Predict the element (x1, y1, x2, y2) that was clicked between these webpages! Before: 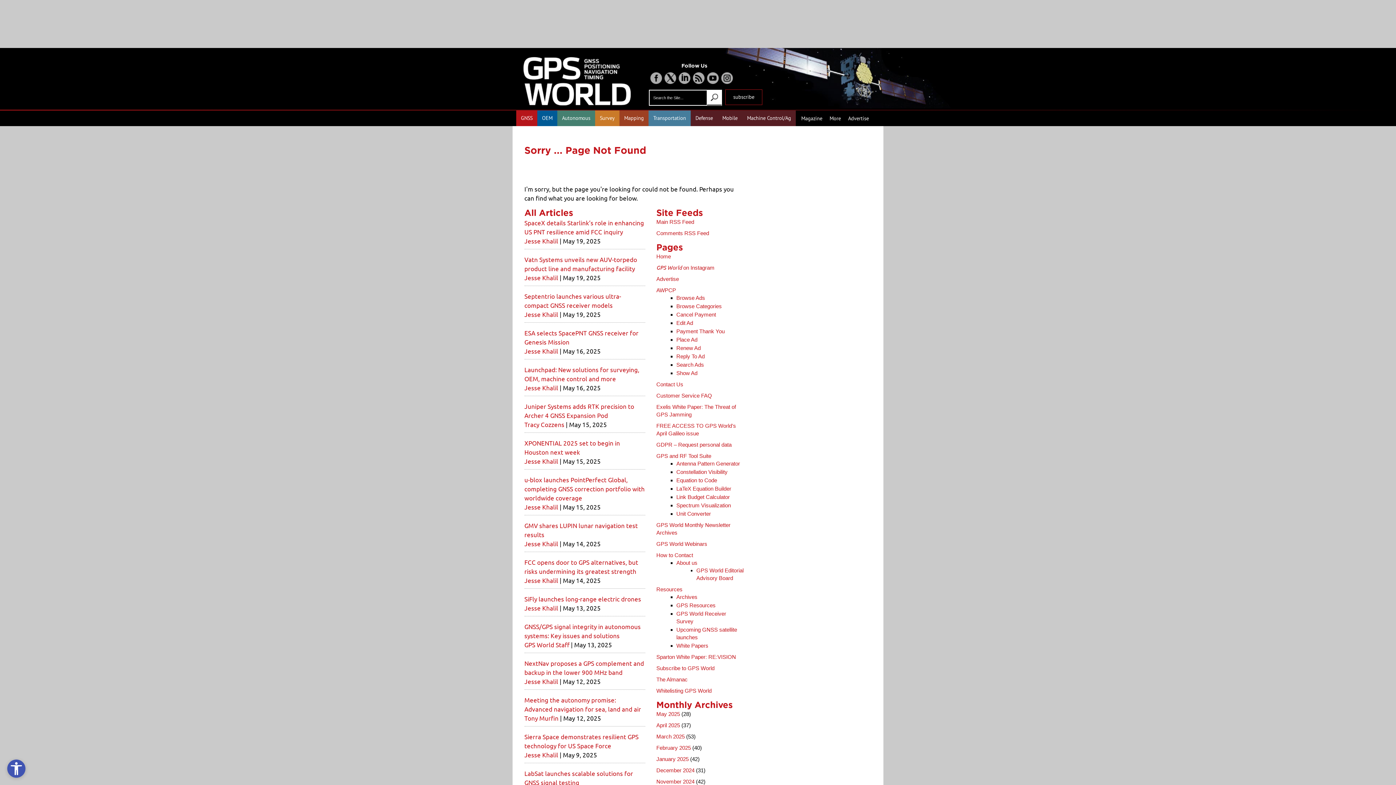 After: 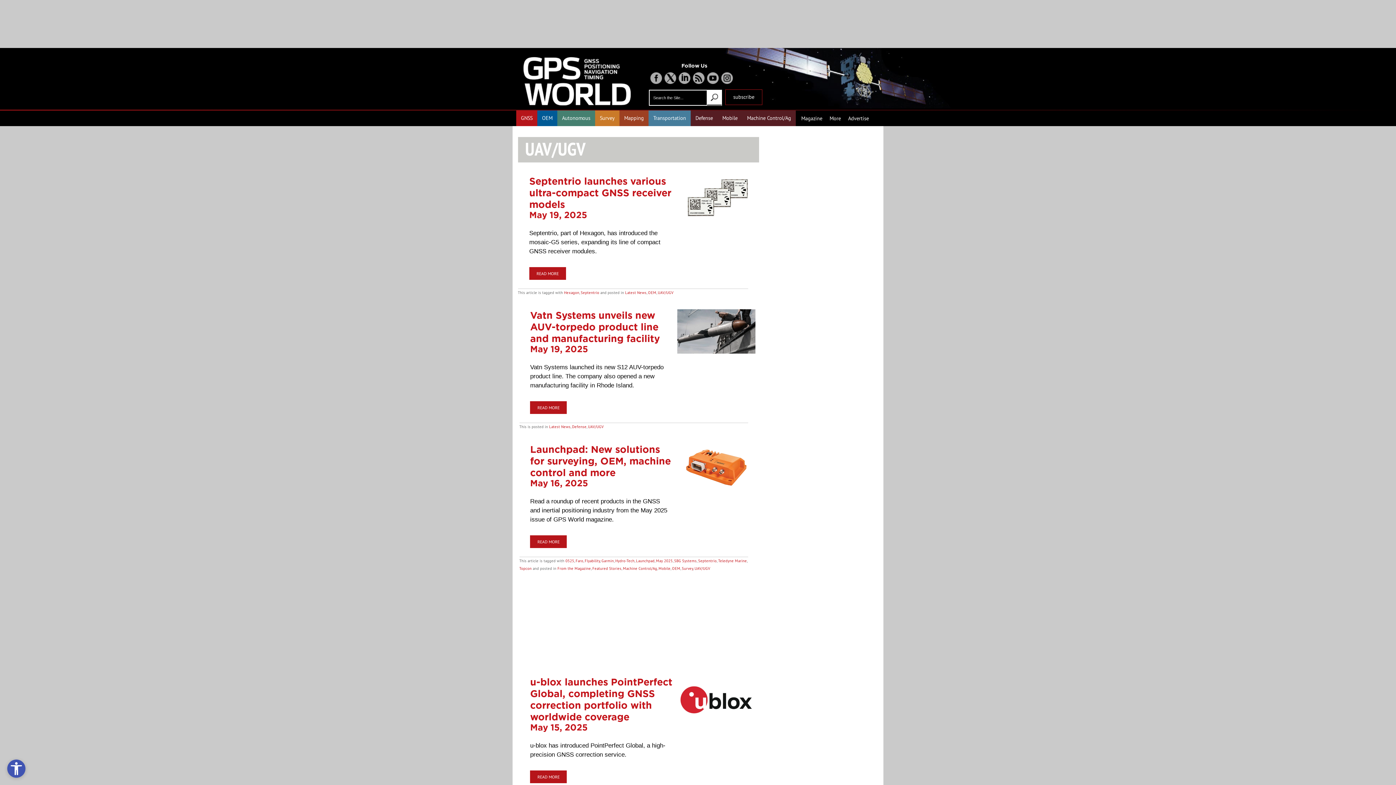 Action: bbox: (562, 114, 590, 121) label: Autonomous